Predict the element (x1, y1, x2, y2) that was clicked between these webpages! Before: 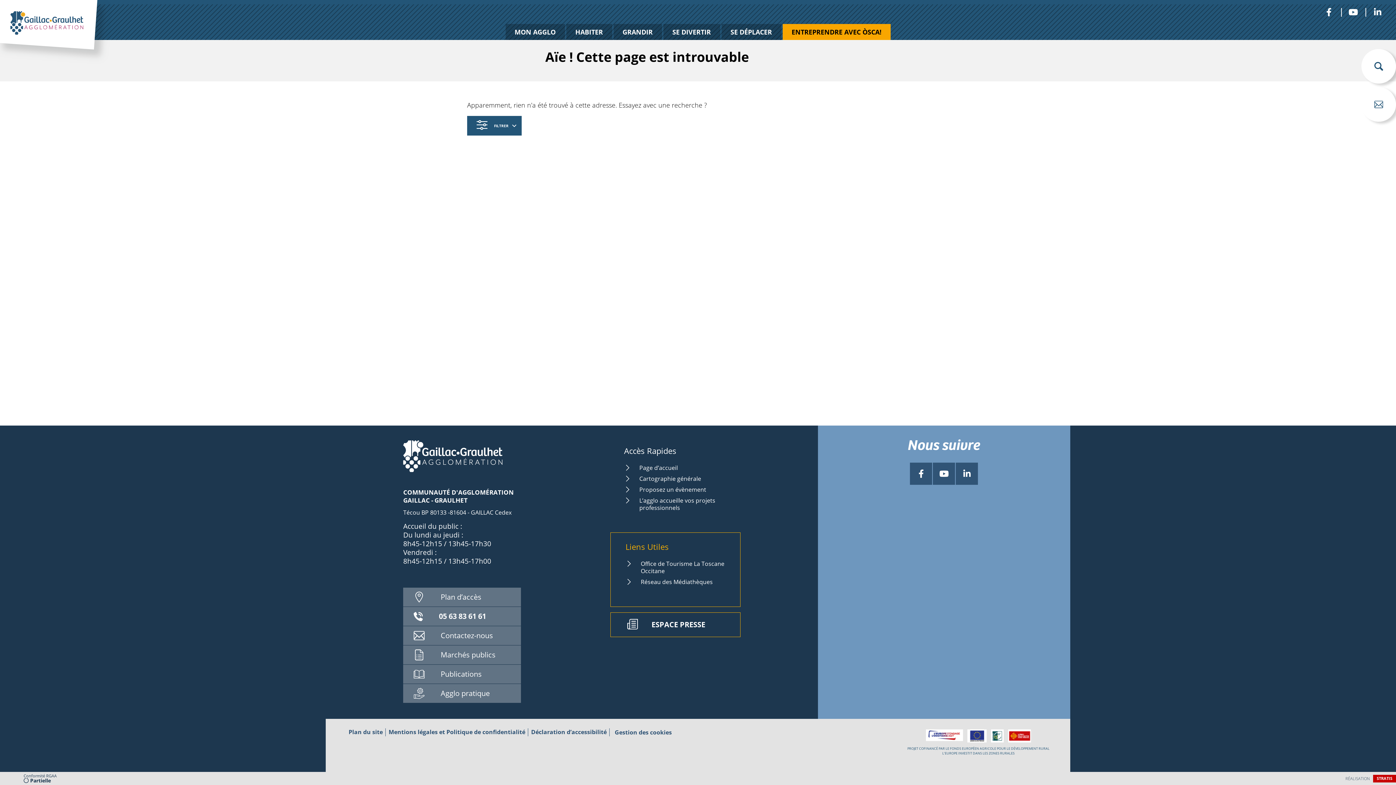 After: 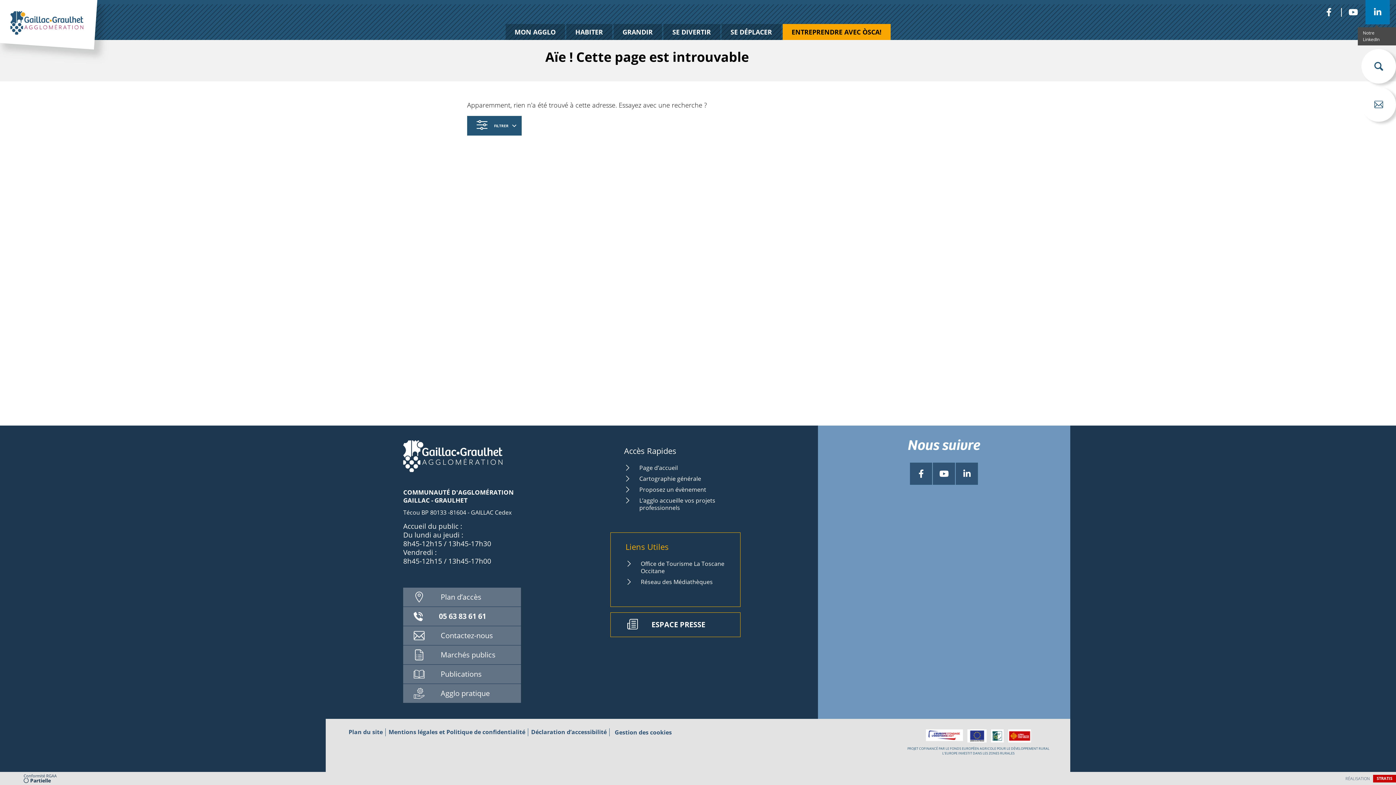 Action: bbox: (1365, 0, 1390, 24) label: Notre LinkedIn